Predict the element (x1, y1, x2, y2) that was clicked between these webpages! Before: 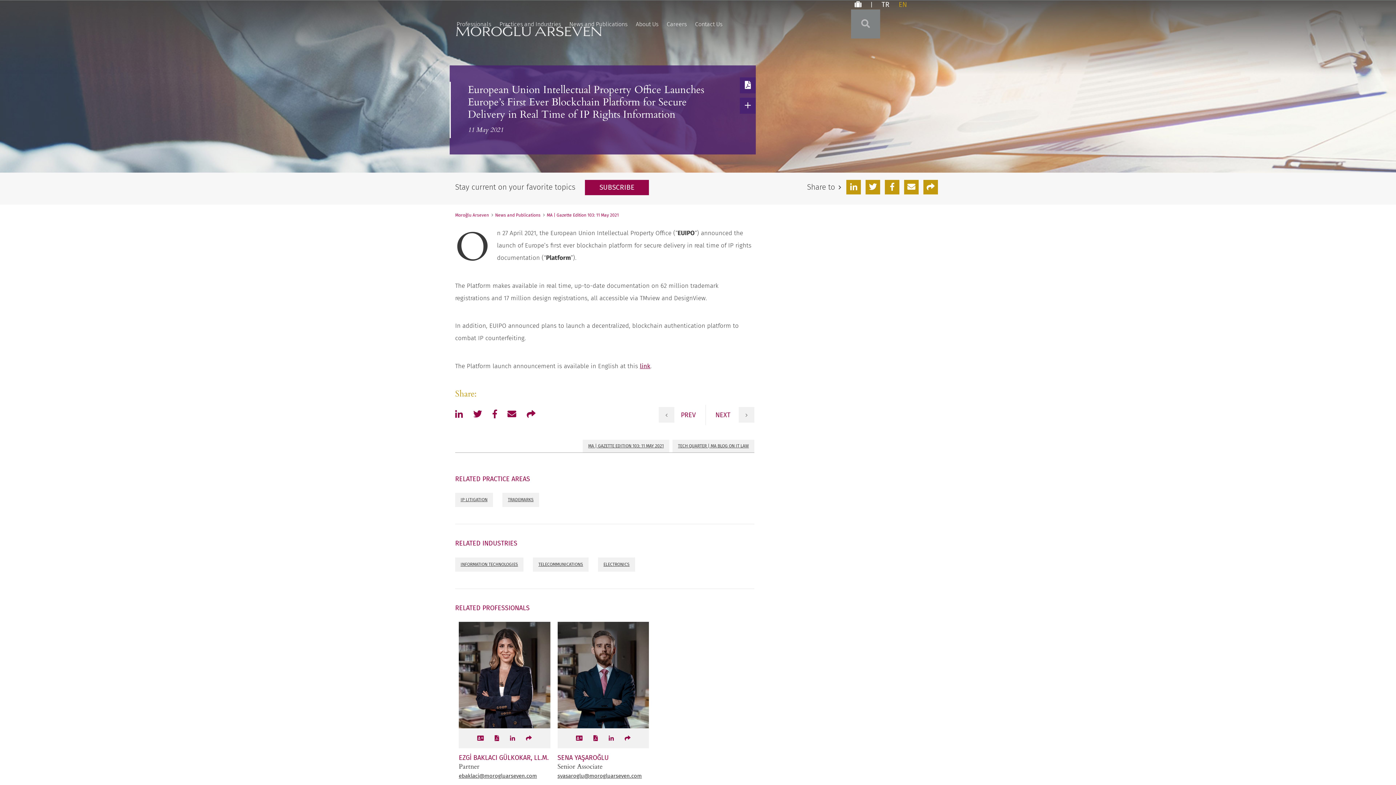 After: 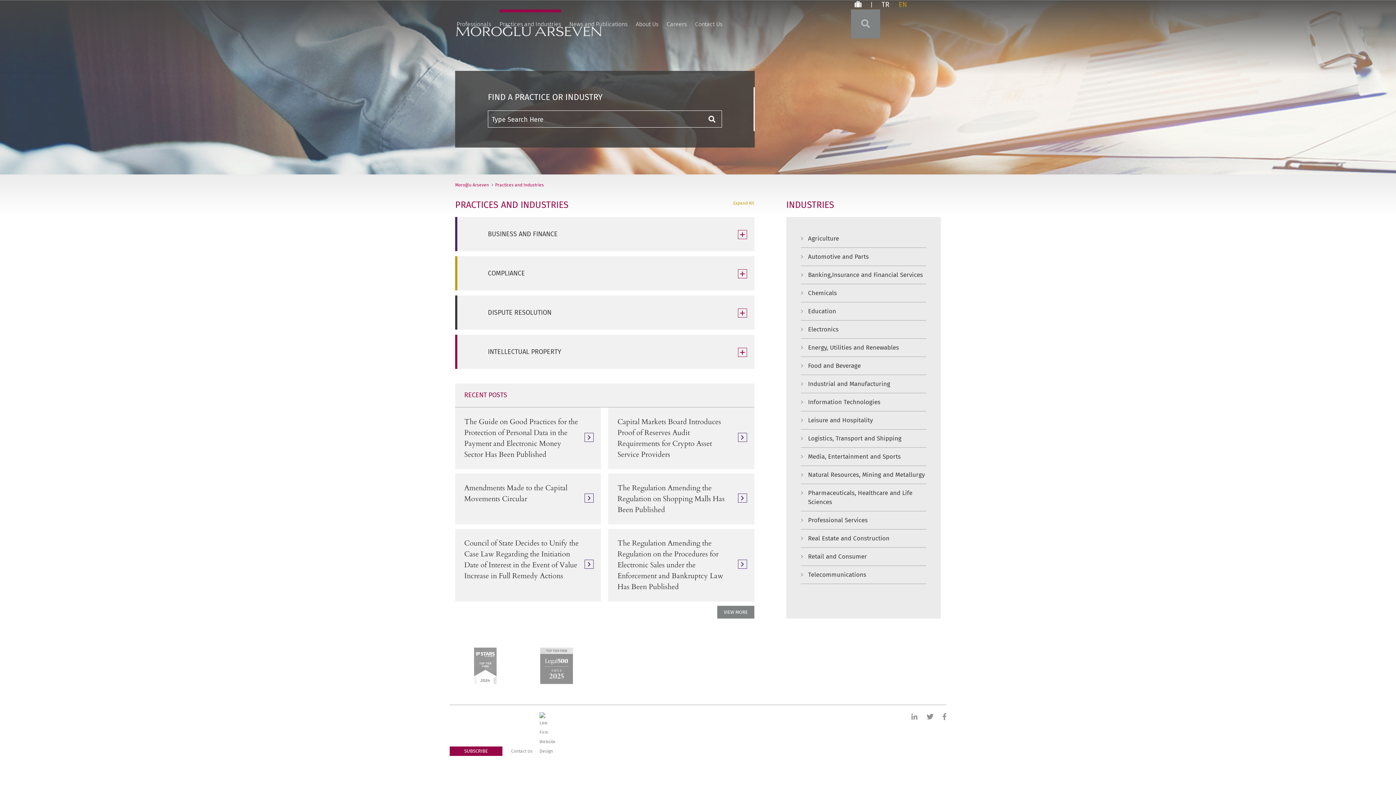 Action: bbox: (499, 9, 561, 38) label: Practices and Industries